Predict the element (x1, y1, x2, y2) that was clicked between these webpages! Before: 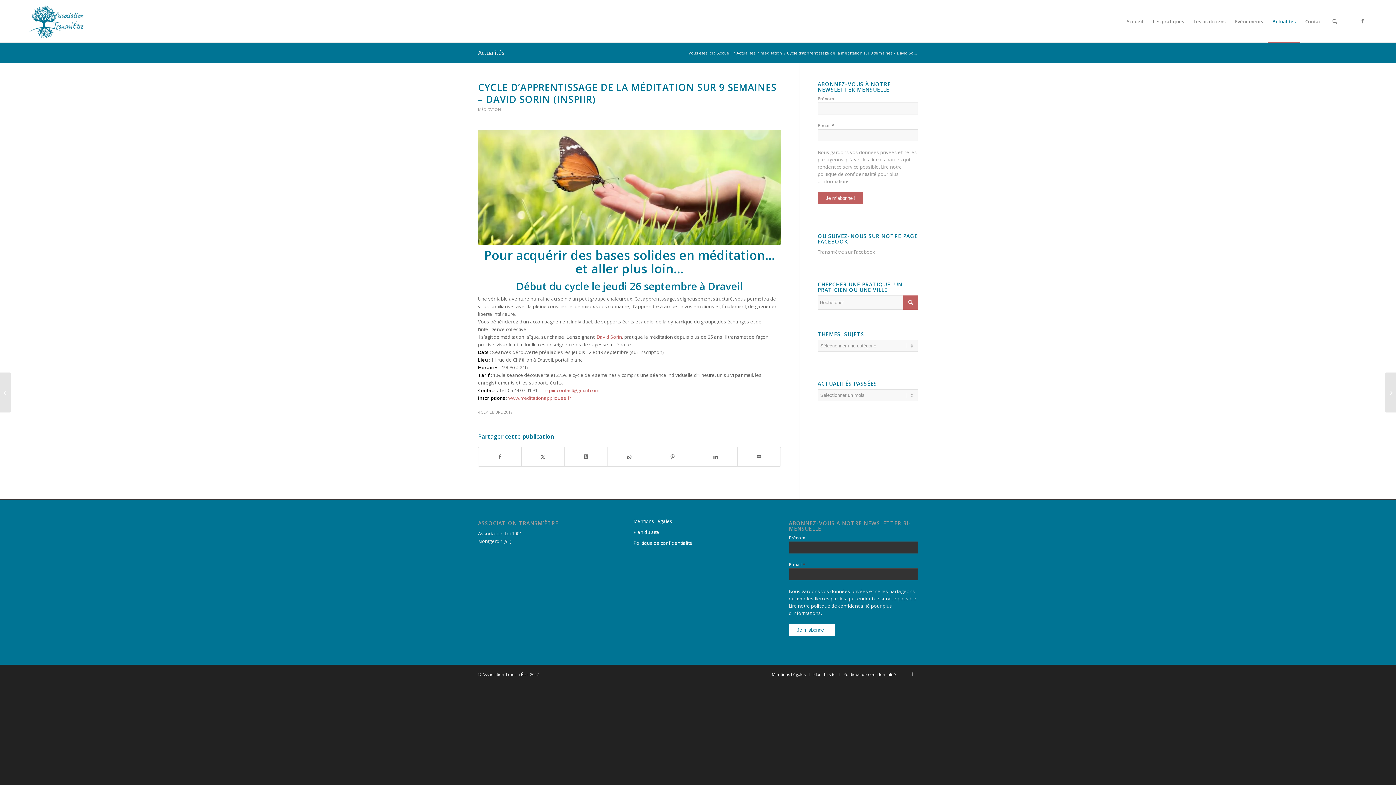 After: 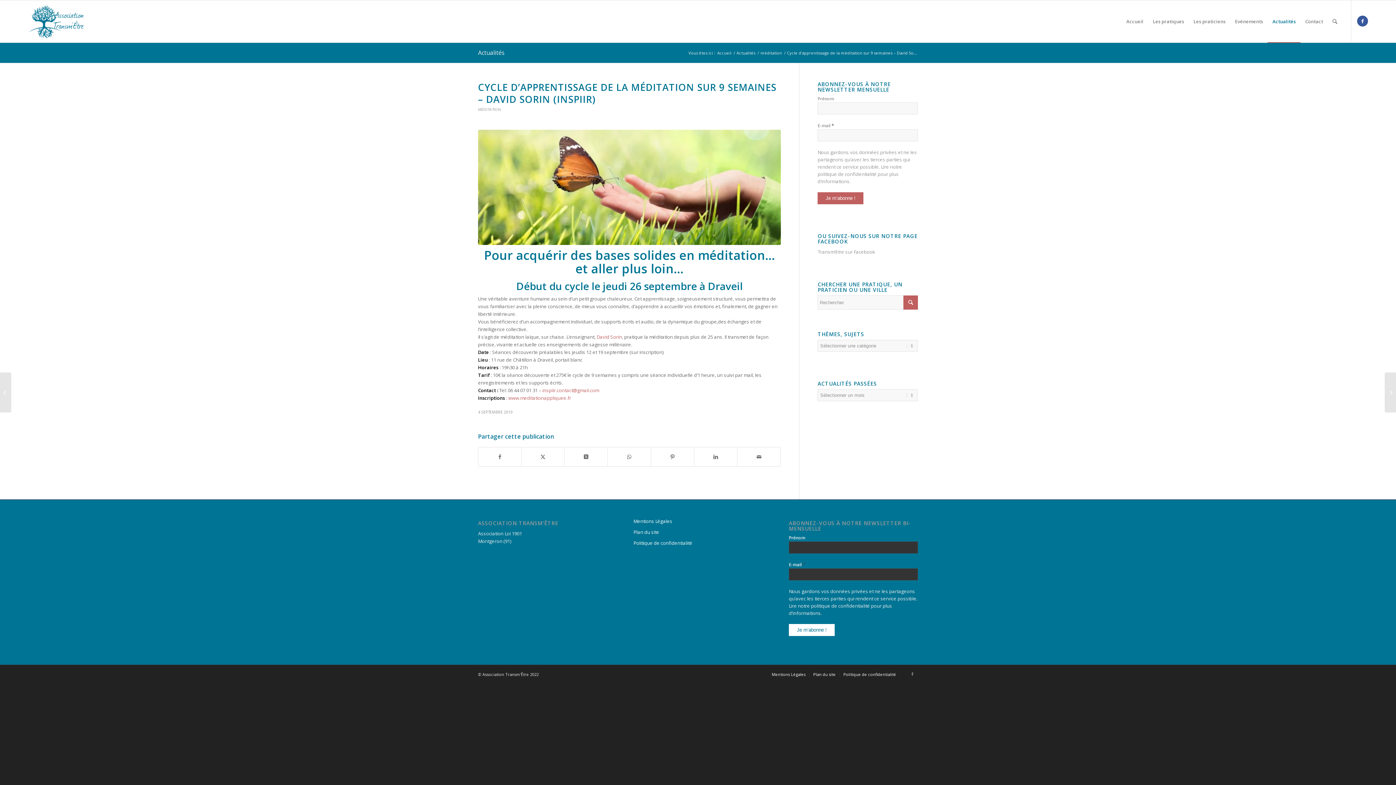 Action: bbox: (1357, 15, 1368, 26) label: Lien vers Facebook